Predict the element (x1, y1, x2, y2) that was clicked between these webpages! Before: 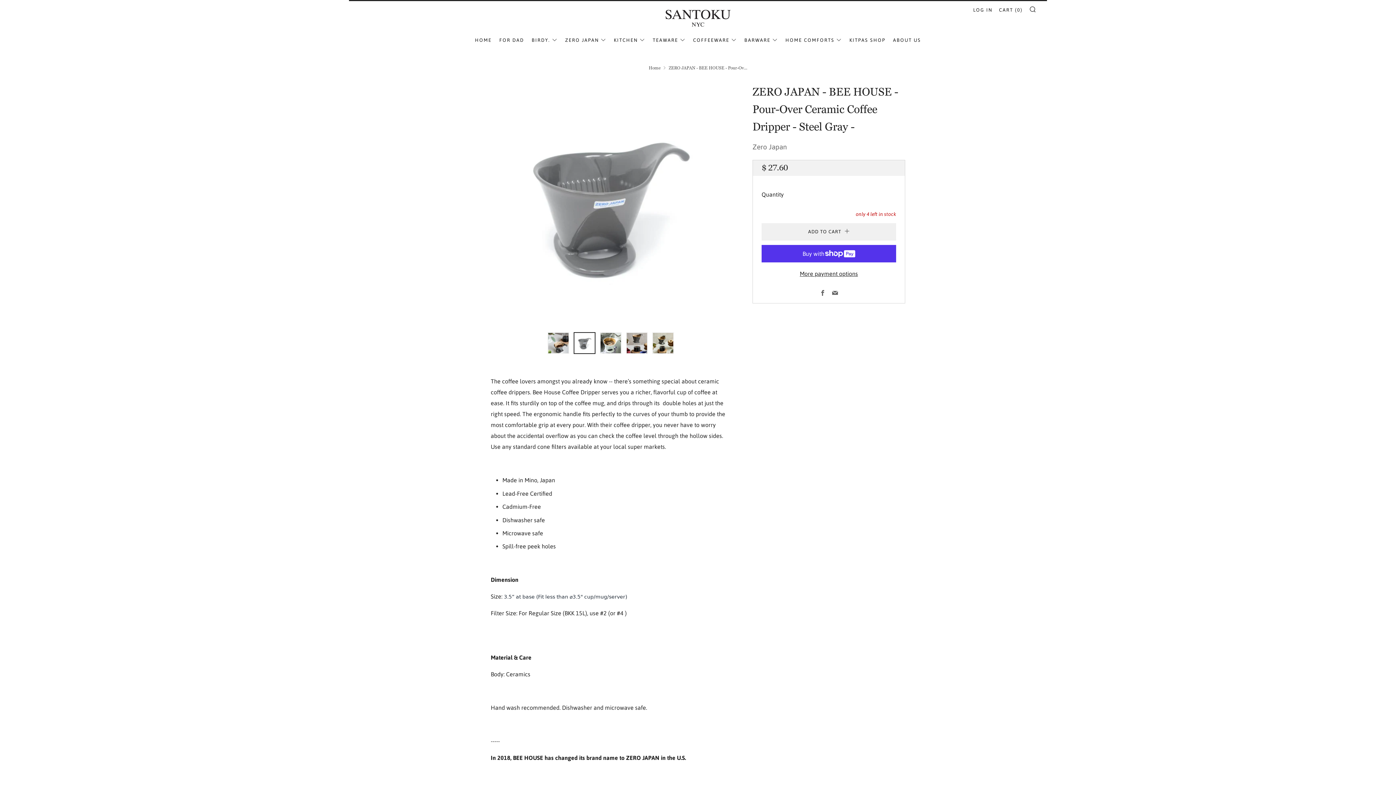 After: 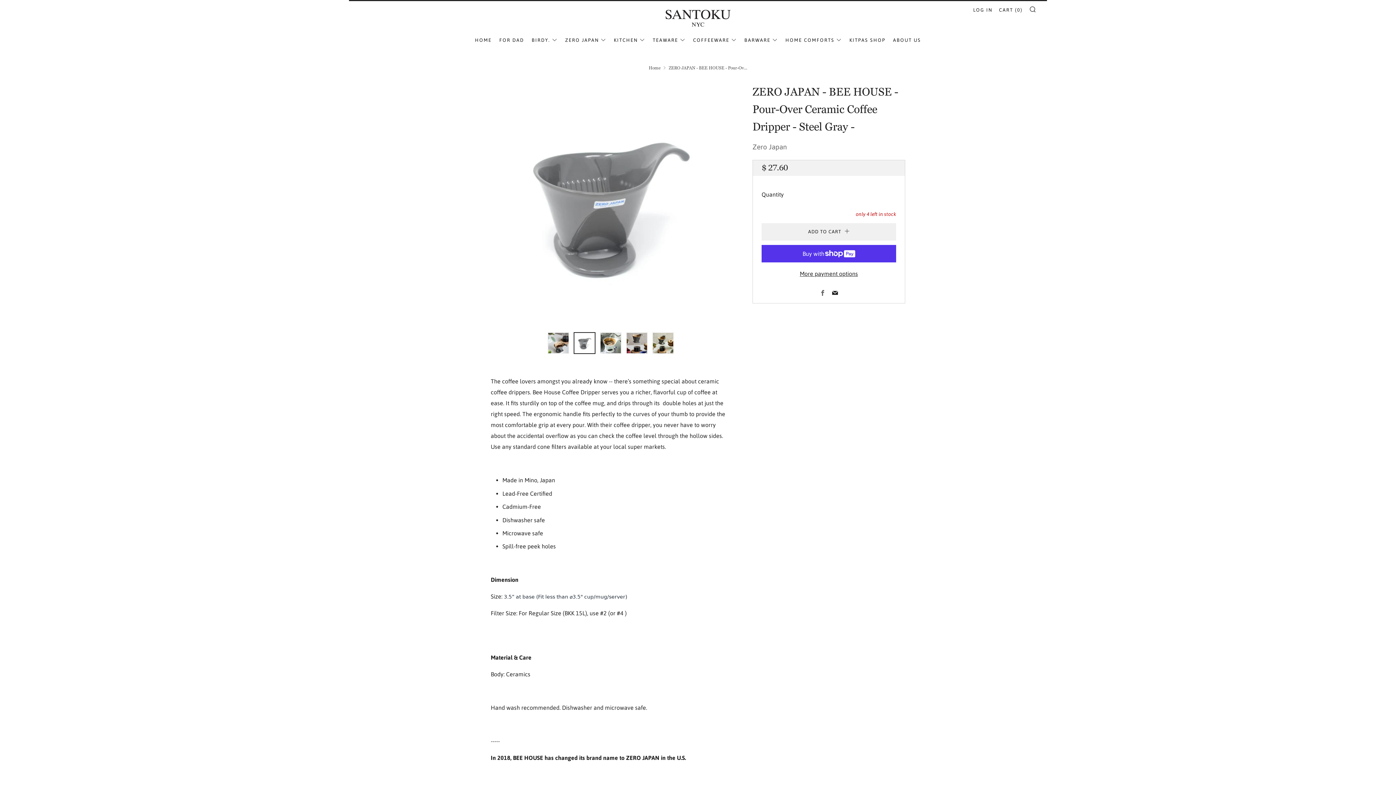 Action: bbox: (832, 290, 838, 296) label: Email